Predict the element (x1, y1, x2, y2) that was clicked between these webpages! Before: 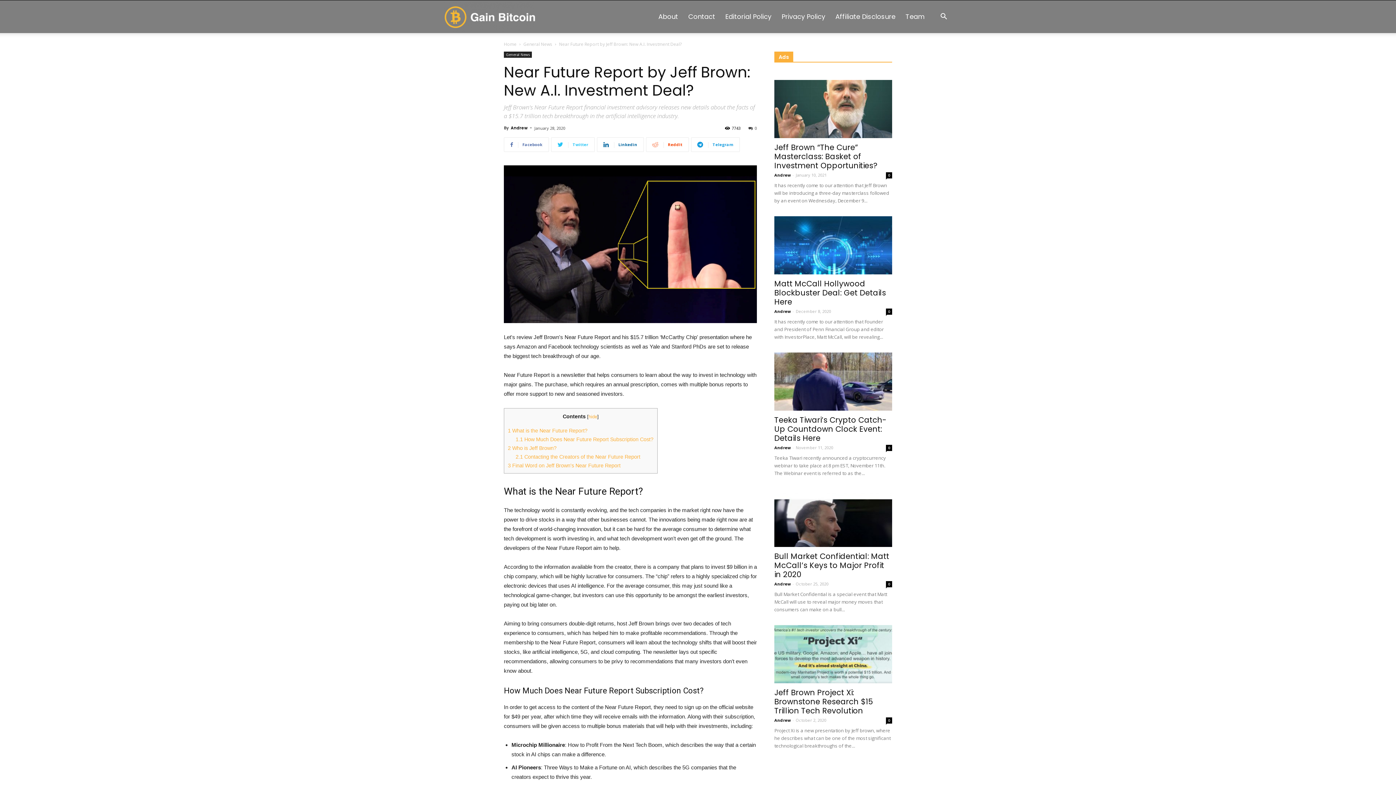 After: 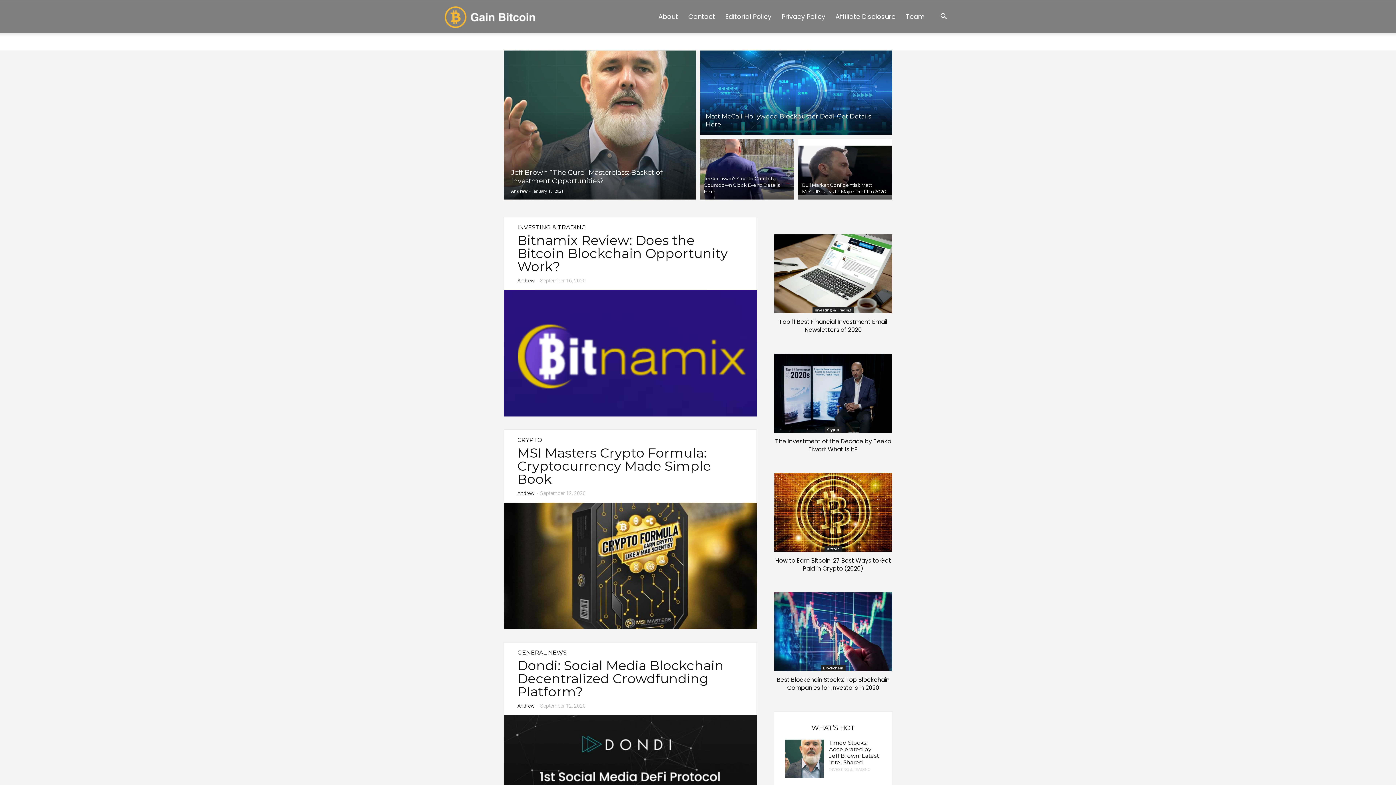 Action: bbox: (504, 41, 516, 47) label: Home